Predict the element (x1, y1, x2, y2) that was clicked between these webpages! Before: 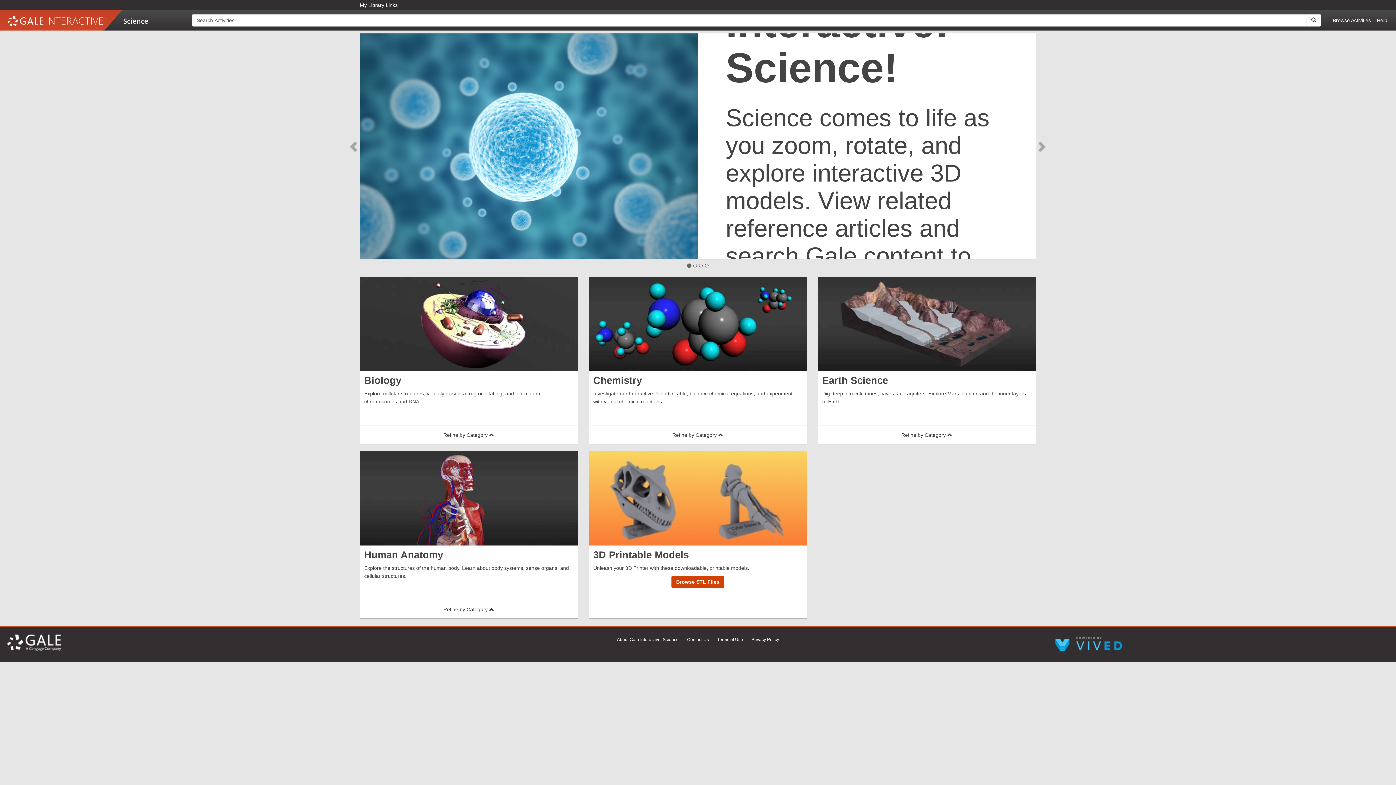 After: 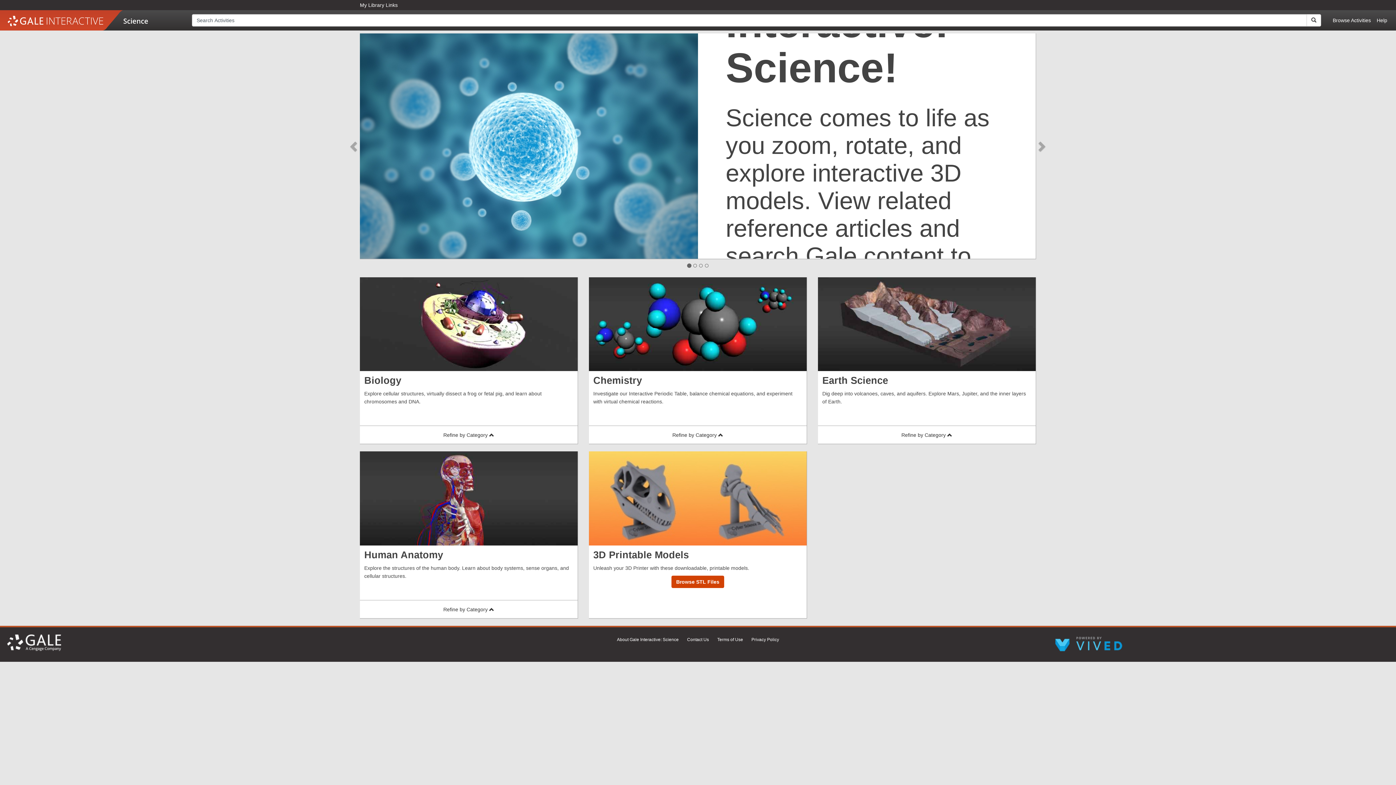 Action: label: About Gale Interactive Science (in new tab) bbox: (613, 637, 683, 642)